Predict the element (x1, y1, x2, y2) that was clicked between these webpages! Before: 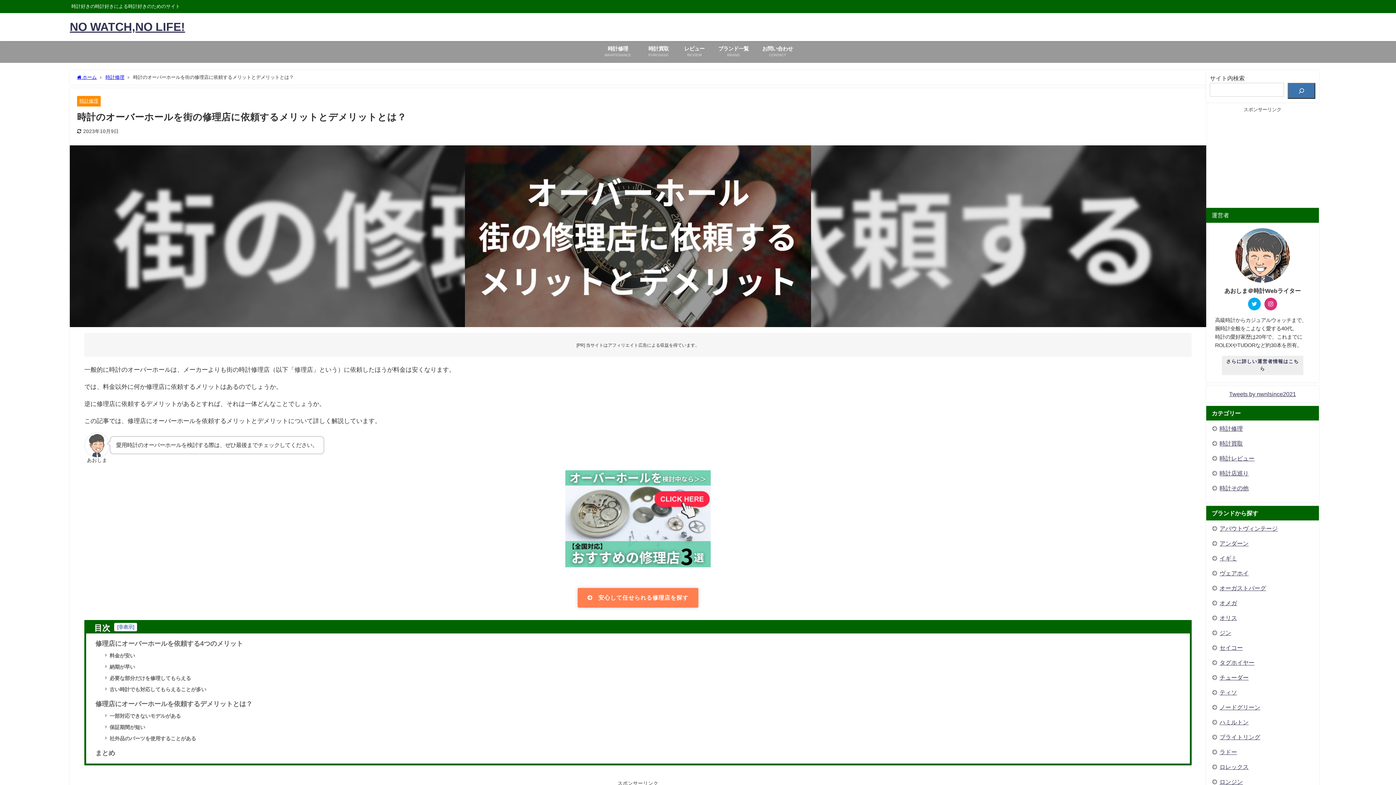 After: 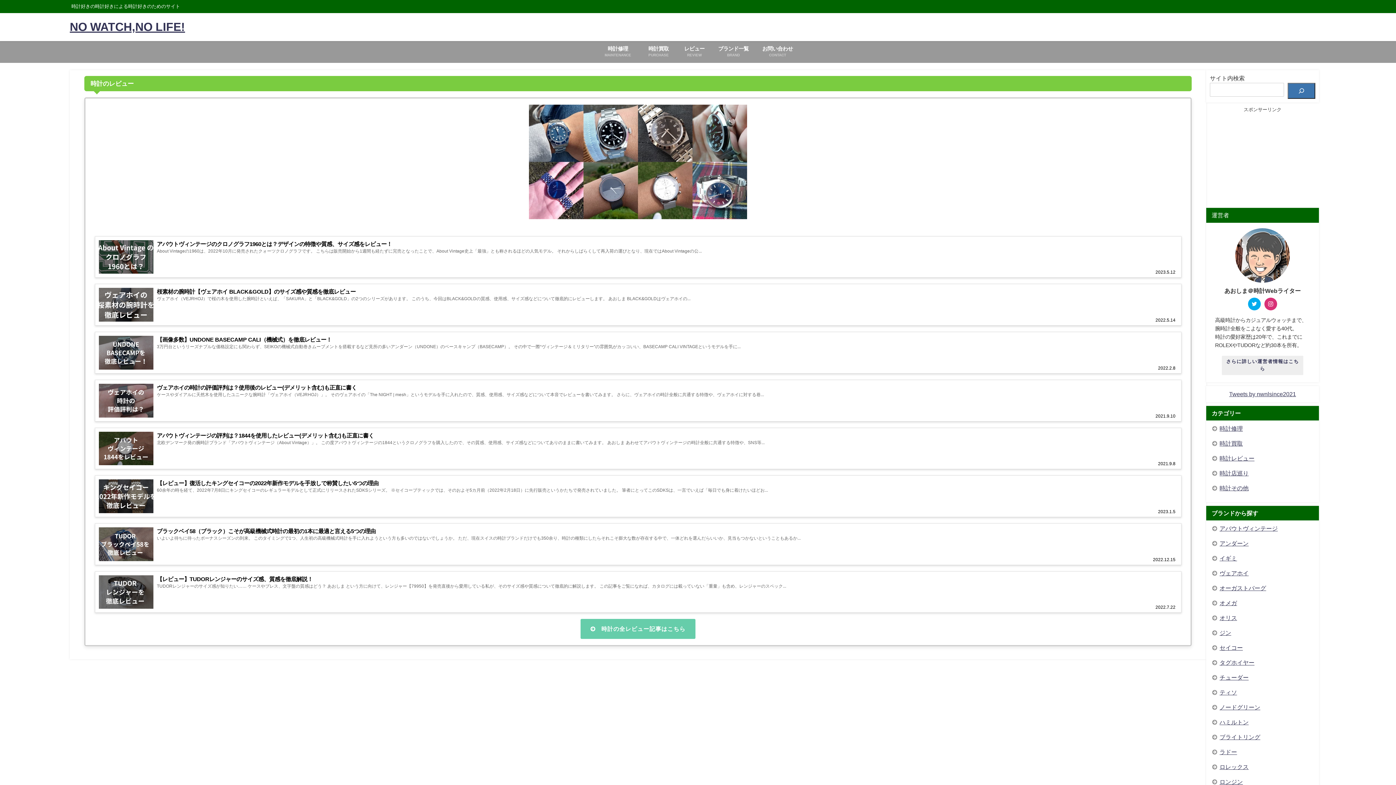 Action: bbox: (677, 41, 711, 62) label: レビュー
REVIEW